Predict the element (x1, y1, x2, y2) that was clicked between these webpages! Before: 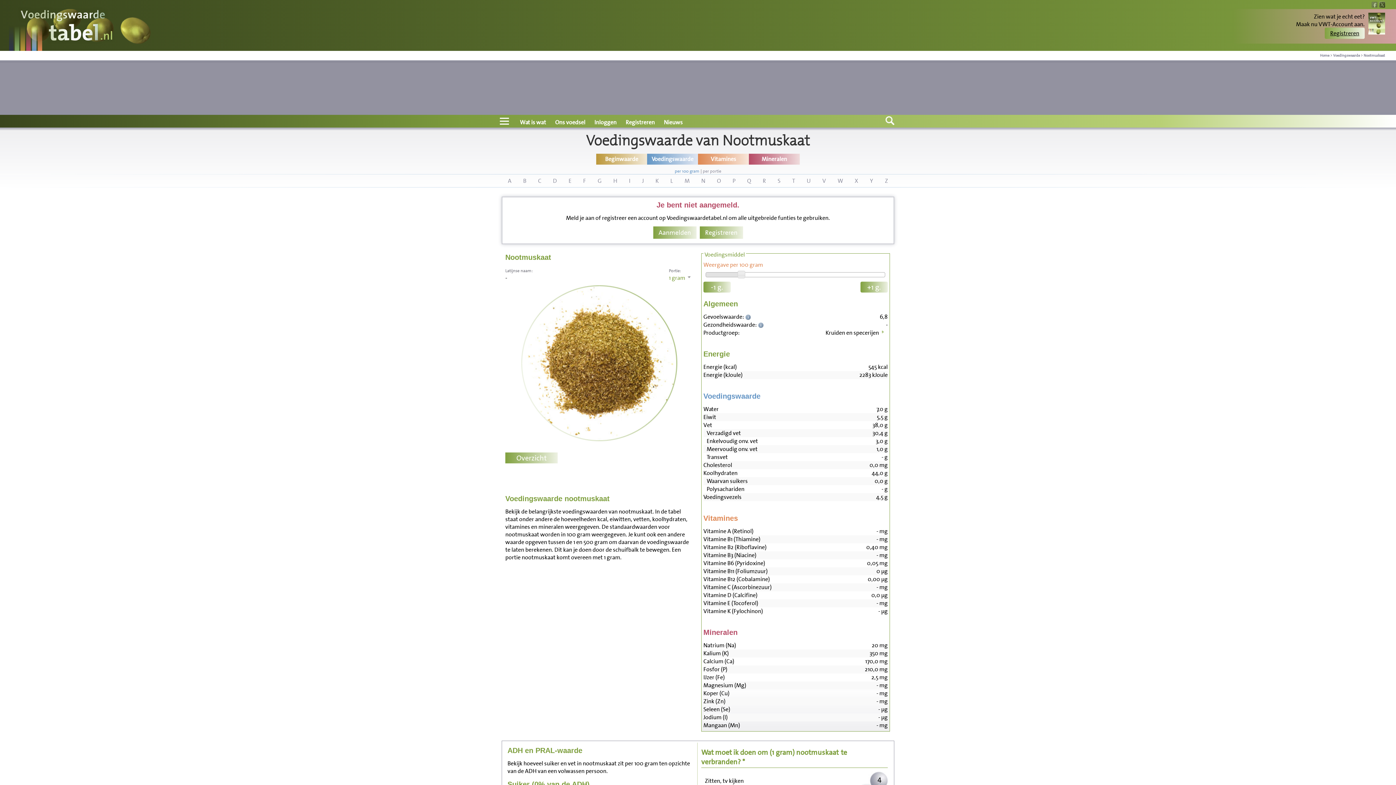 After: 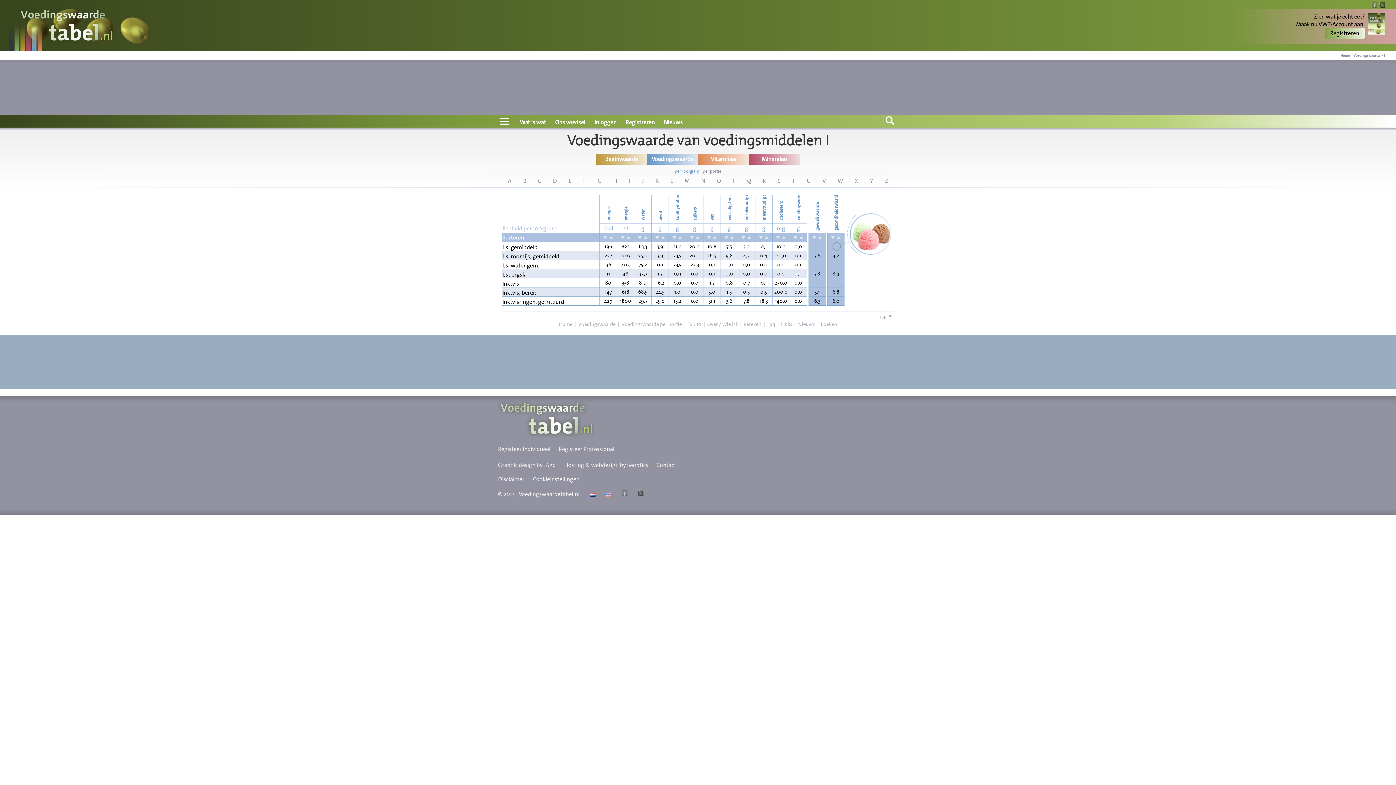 Action: label: I bbox: (629, 177, 630, 184)